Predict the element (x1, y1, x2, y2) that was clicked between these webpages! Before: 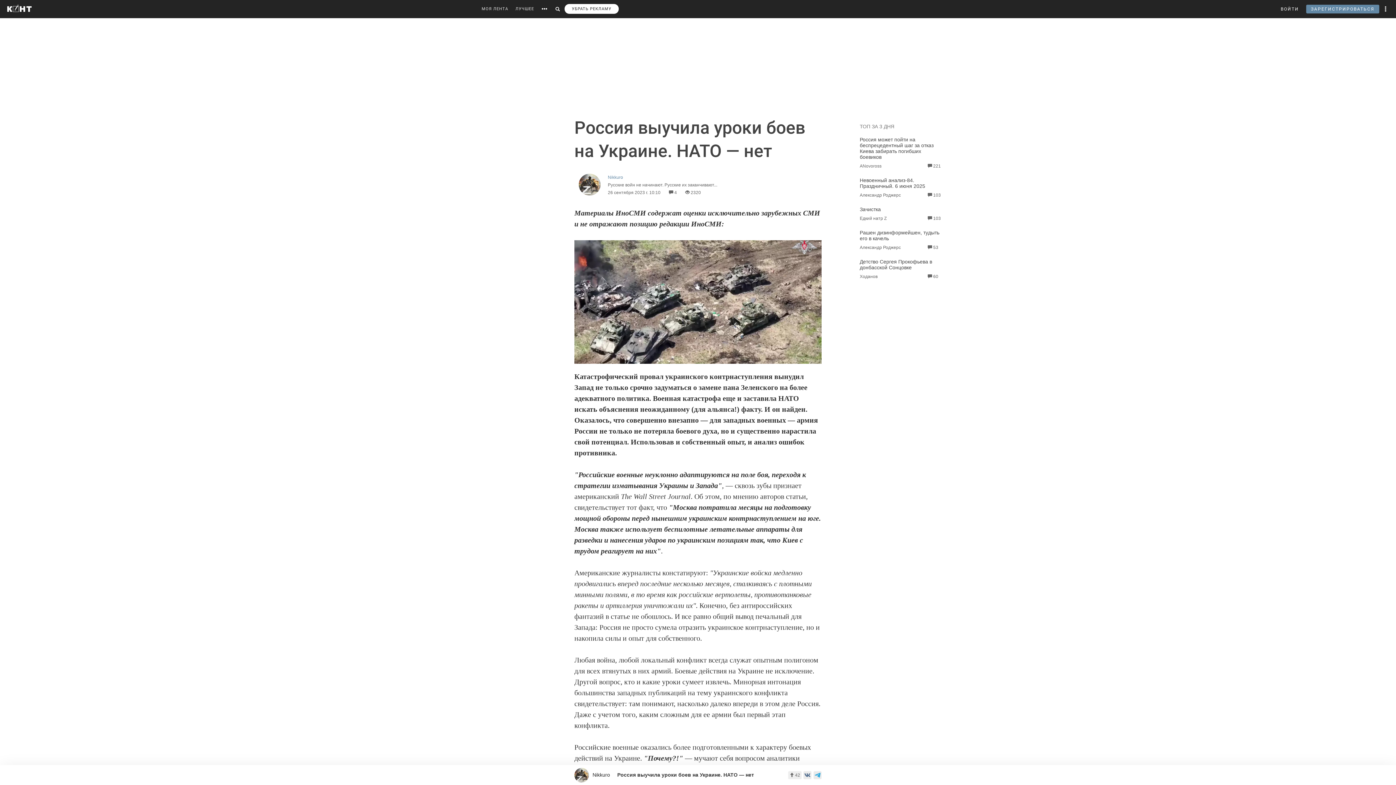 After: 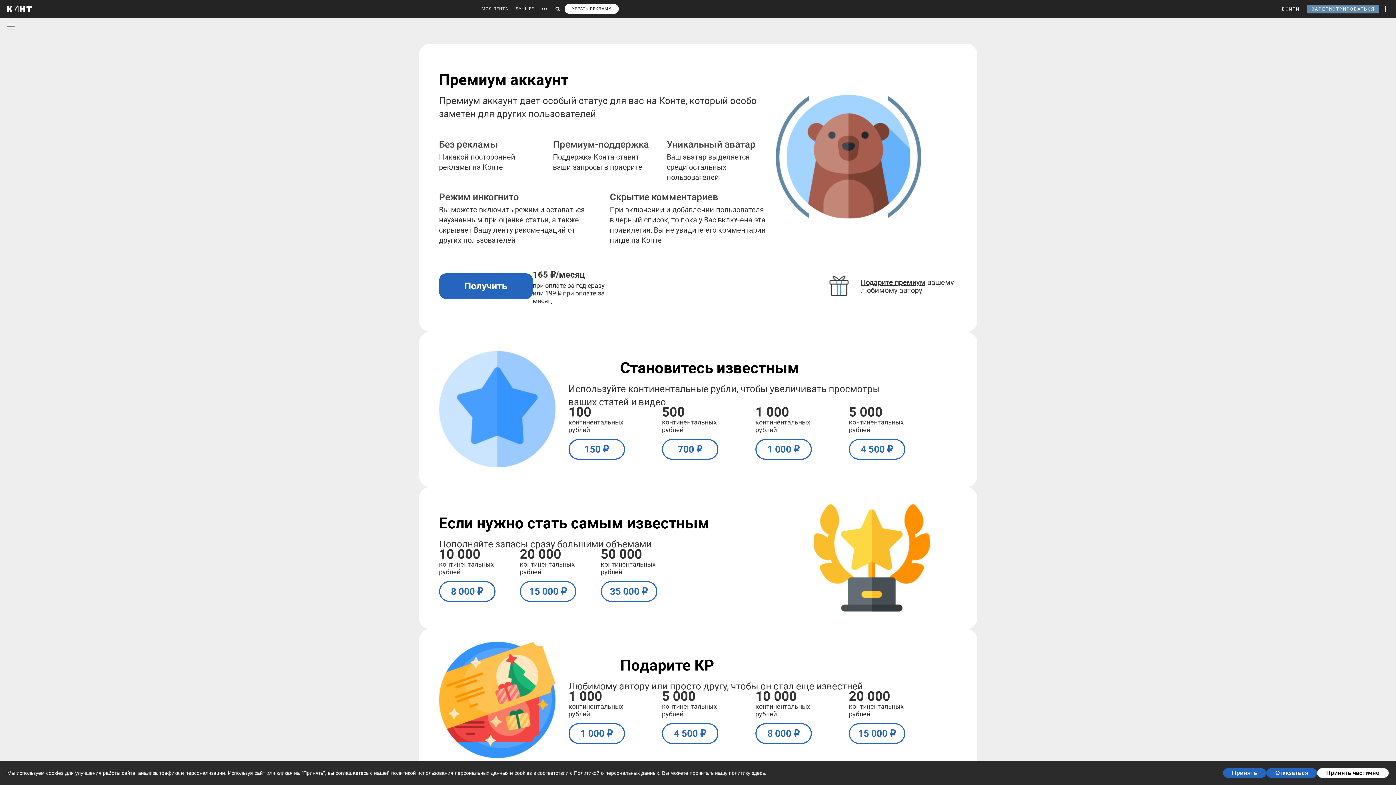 Action: bbox: (564, 4, 618, 13) label: УБРАТЬ РЕКЛАМУ